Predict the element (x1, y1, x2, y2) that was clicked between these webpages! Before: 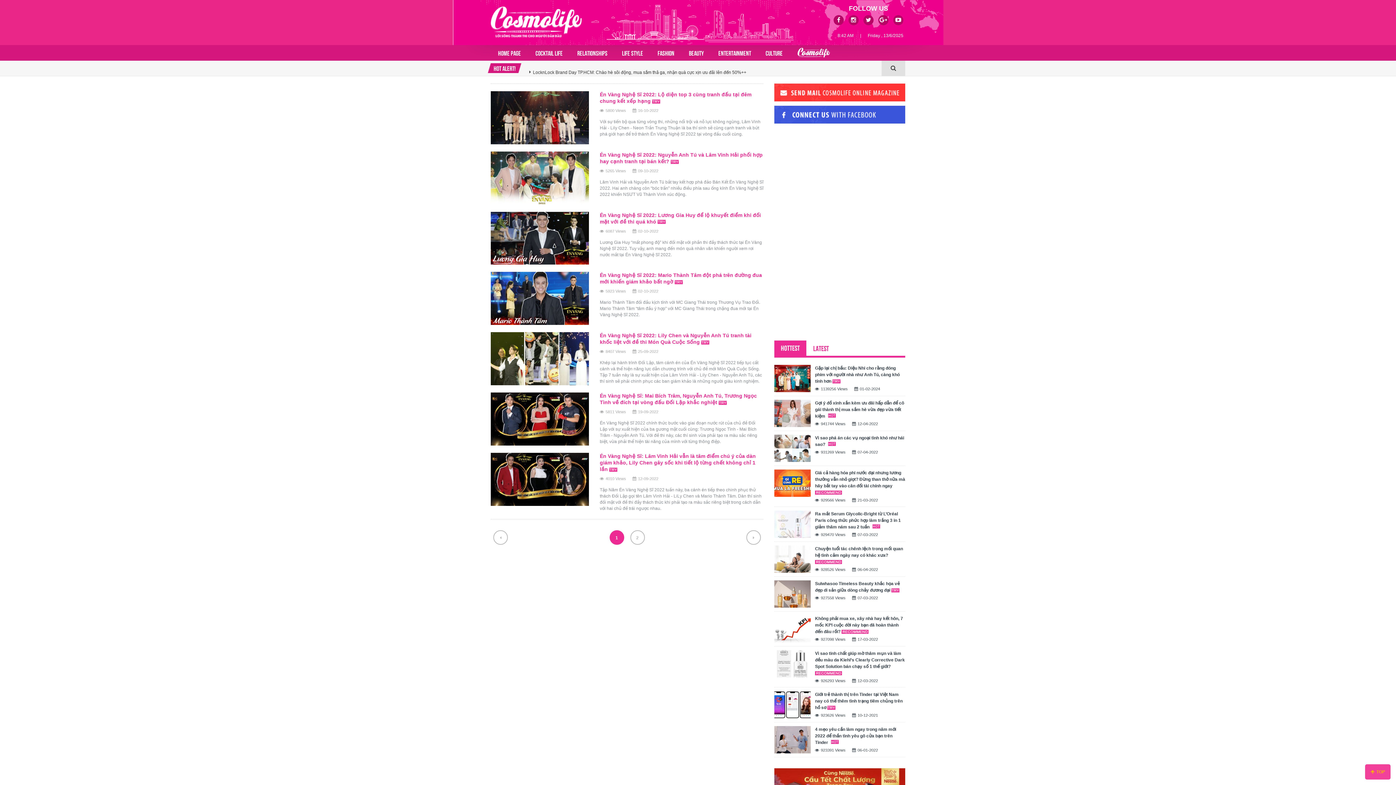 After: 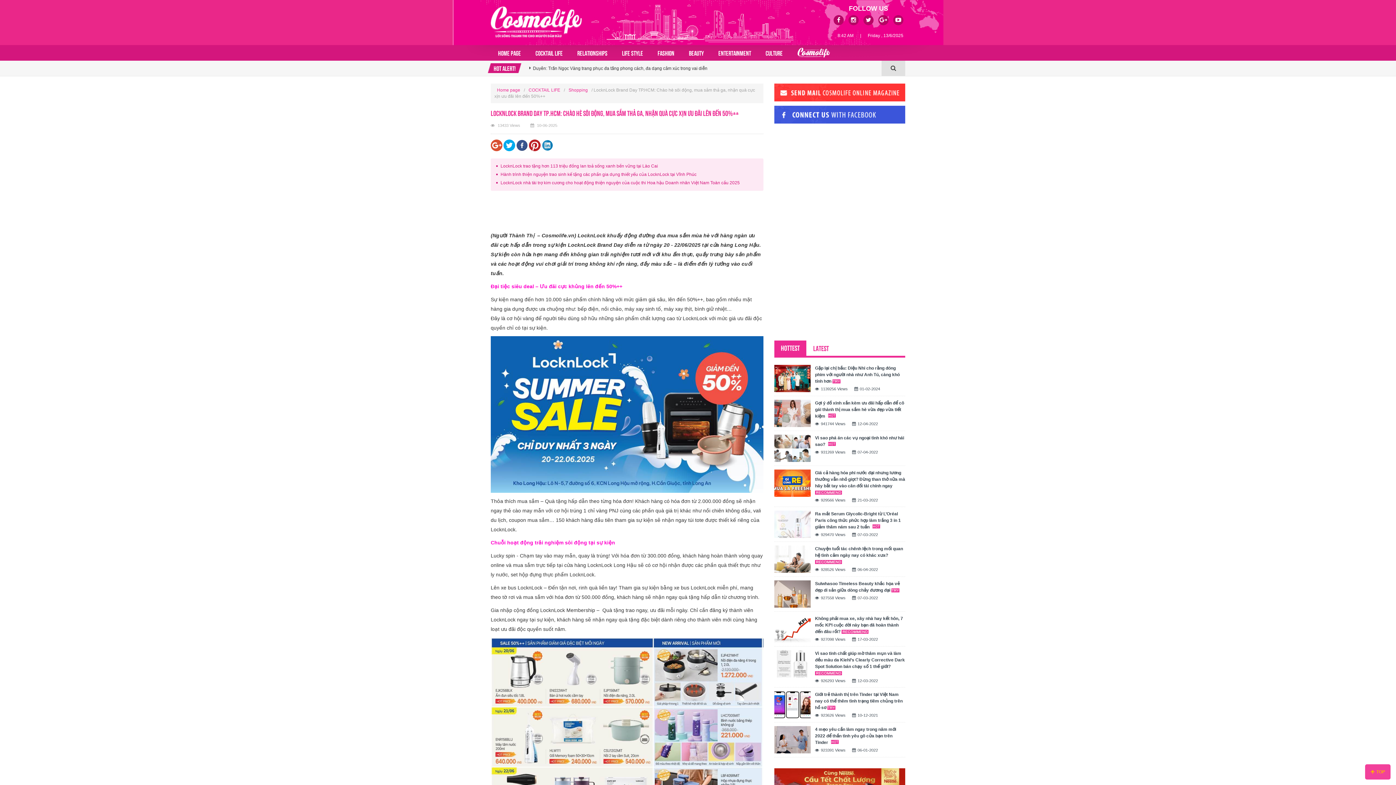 Action: label: LocknLock Brand Day TP.HCM: Chào hè sôi động, mua sắm thả ga, nhận quà cực xịn ưu đãi lên đến 50%++ bbox: (529, 60, 750, 76)